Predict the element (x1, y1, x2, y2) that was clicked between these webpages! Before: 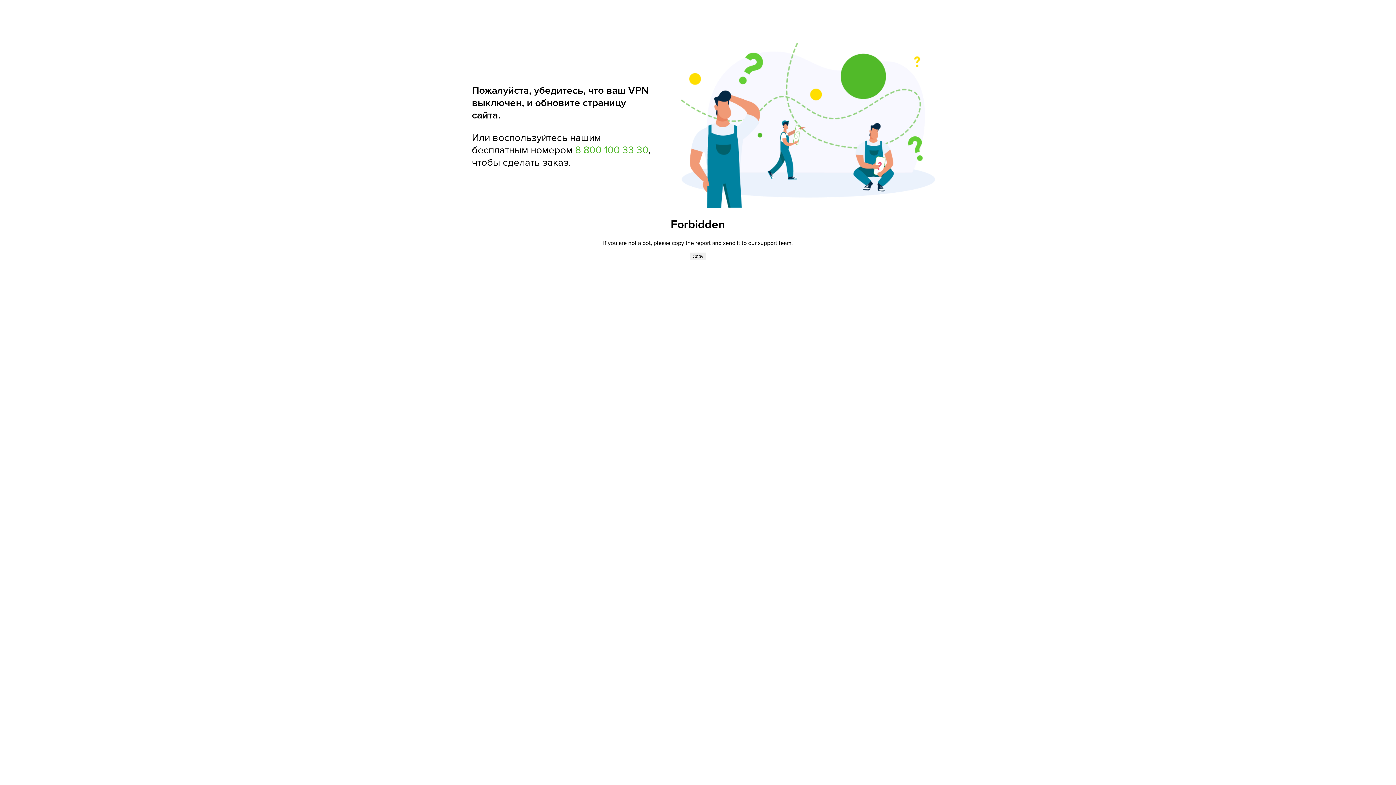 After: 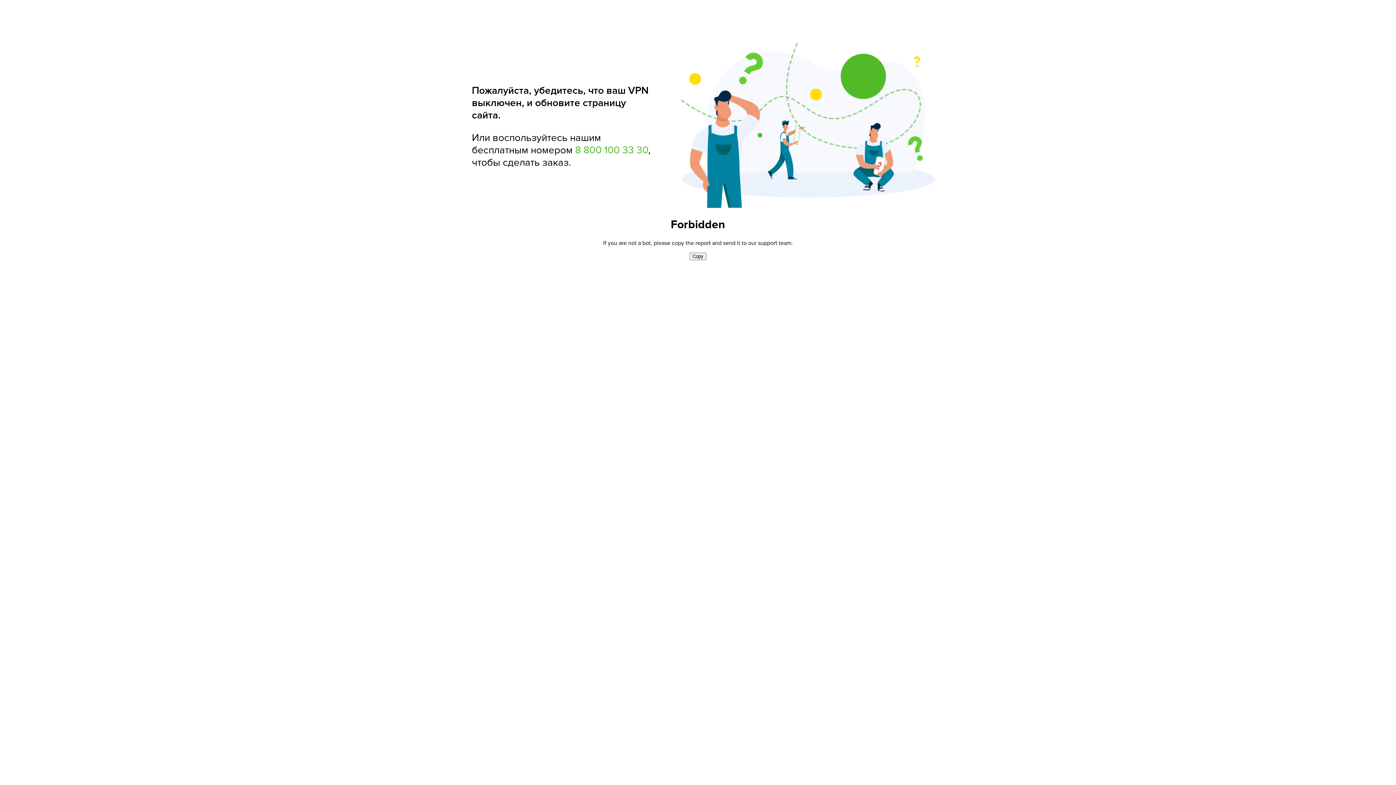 Action: bbox: (575, 143, 648, 156) label: 8 800 100 33 30